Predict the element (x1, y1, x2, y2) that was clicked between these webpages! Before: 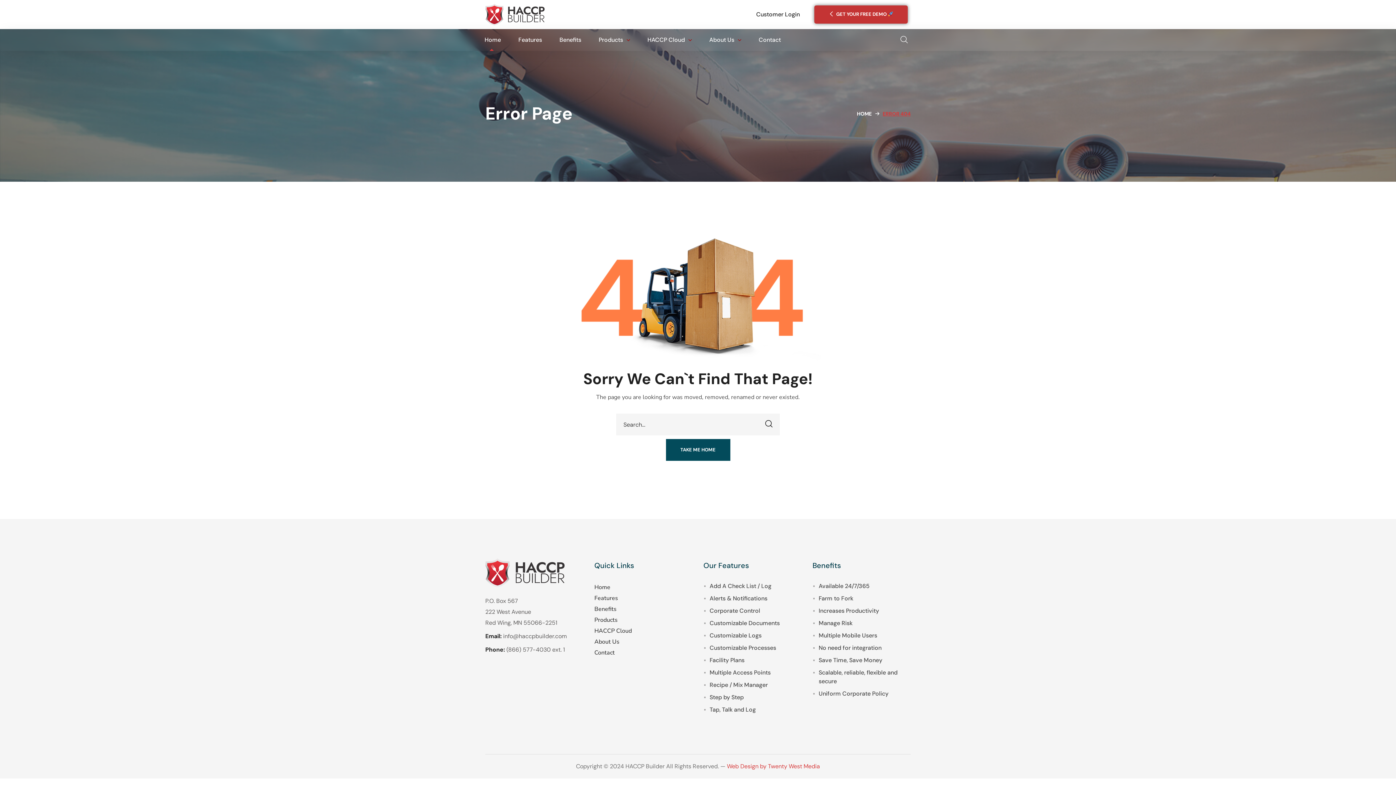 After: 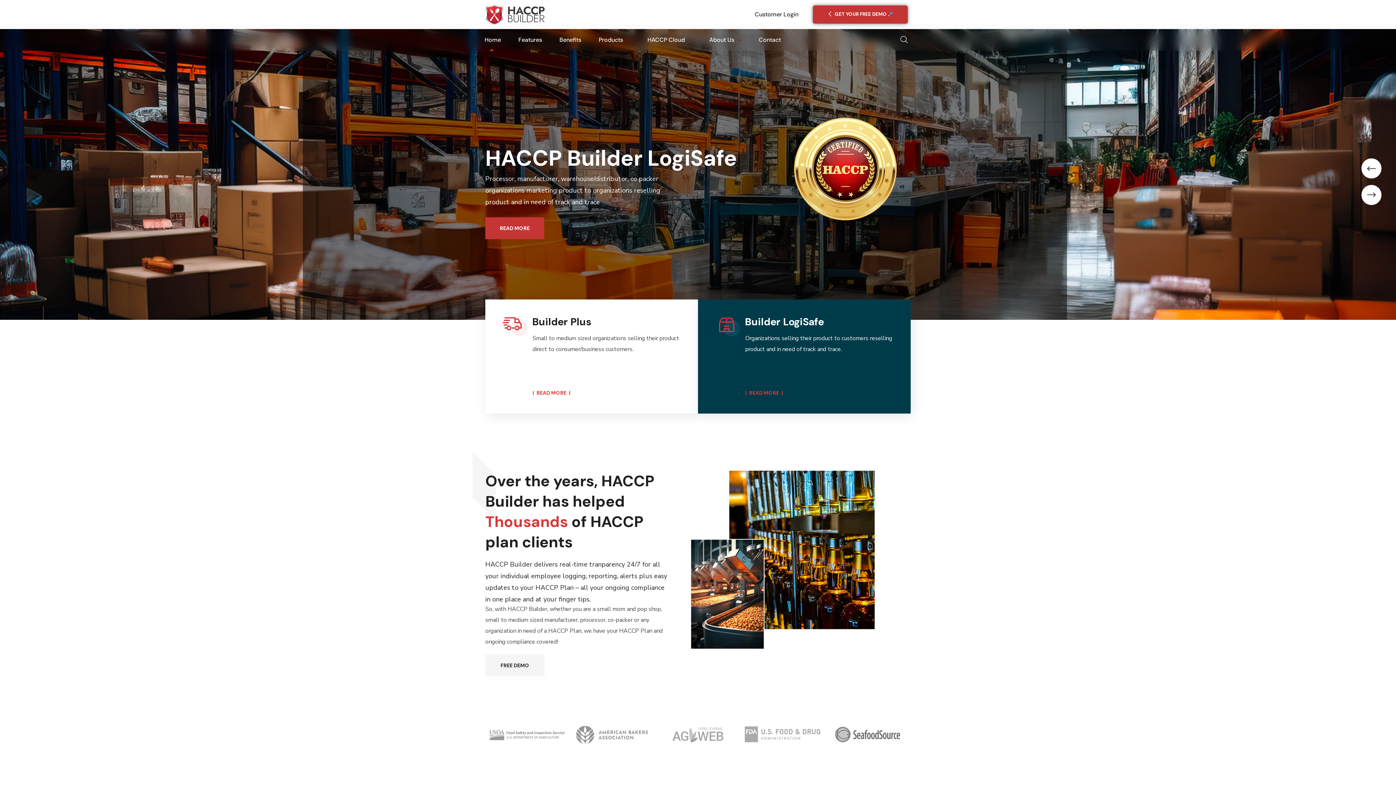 Action: bbox: (666, 439, 730, 461) label: TAKE ME HOME